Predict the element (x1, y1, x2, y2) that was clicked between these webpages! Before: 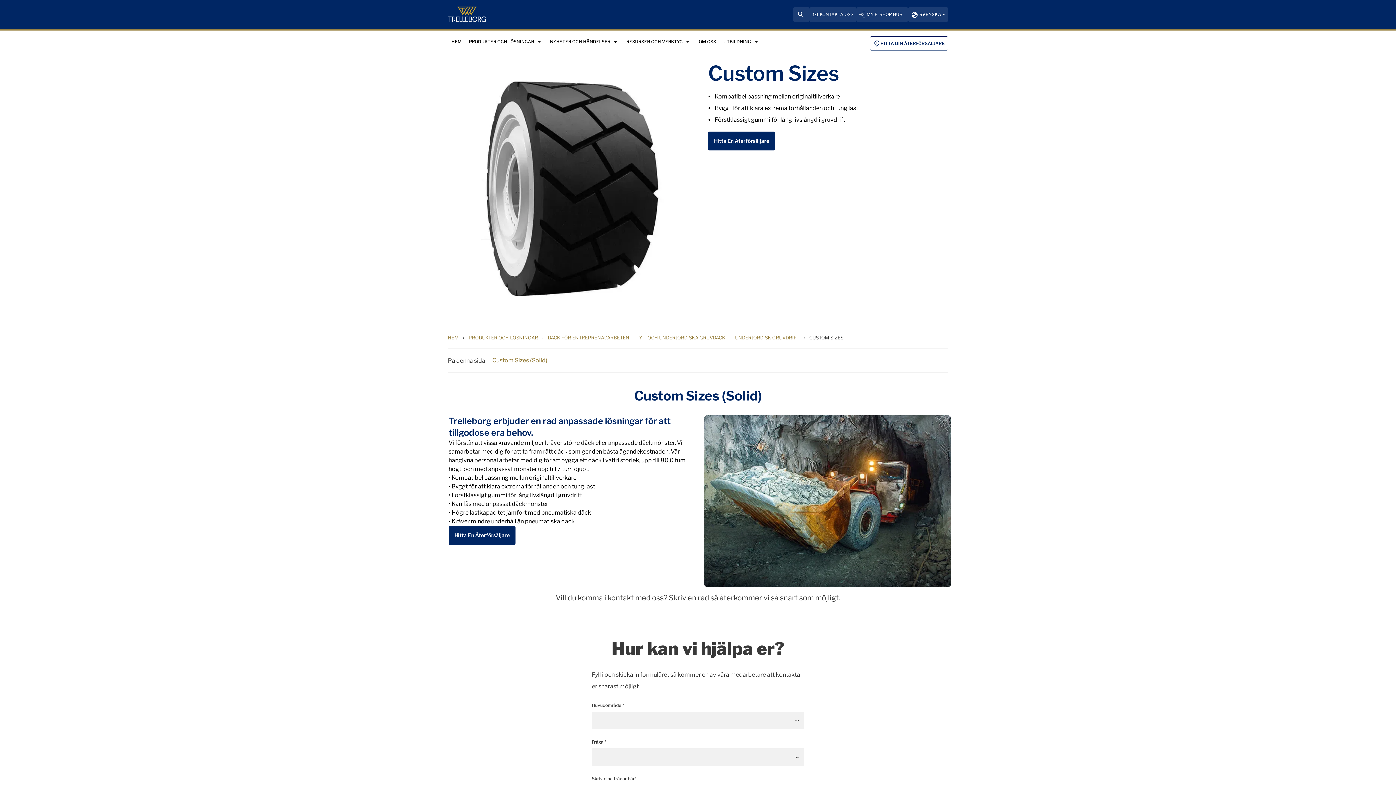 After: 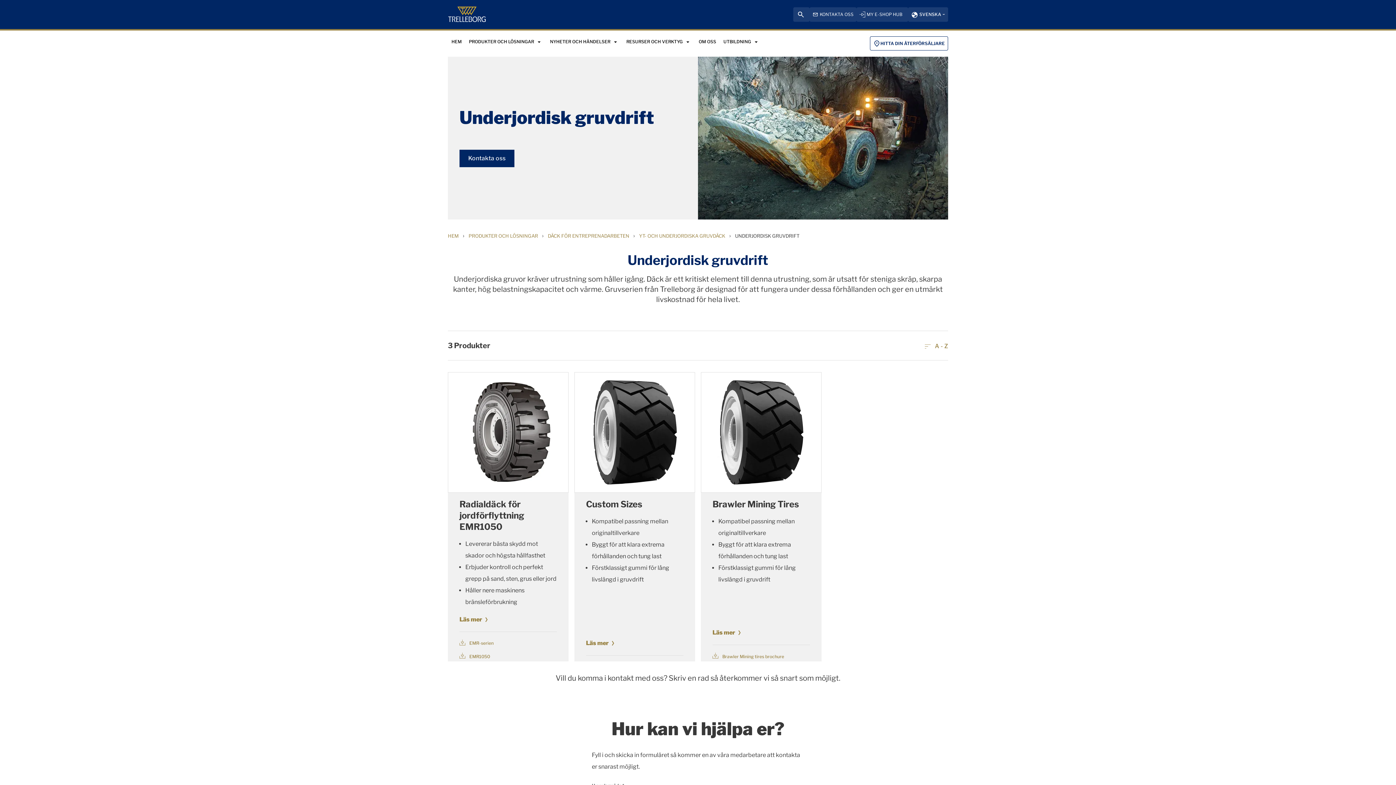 Action: bbox: (735, 333, 799, 342) label: UNDERJORDISK GRUVDRIFT